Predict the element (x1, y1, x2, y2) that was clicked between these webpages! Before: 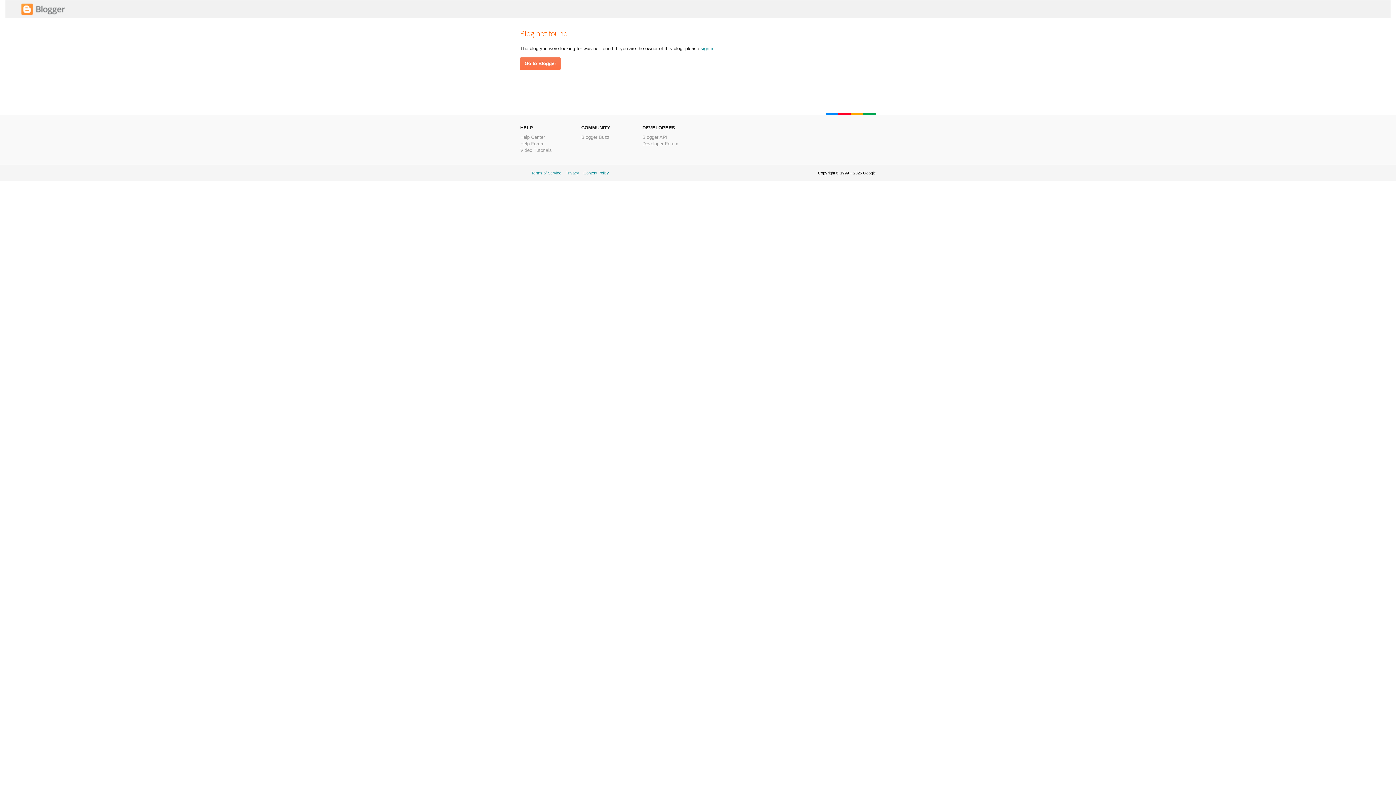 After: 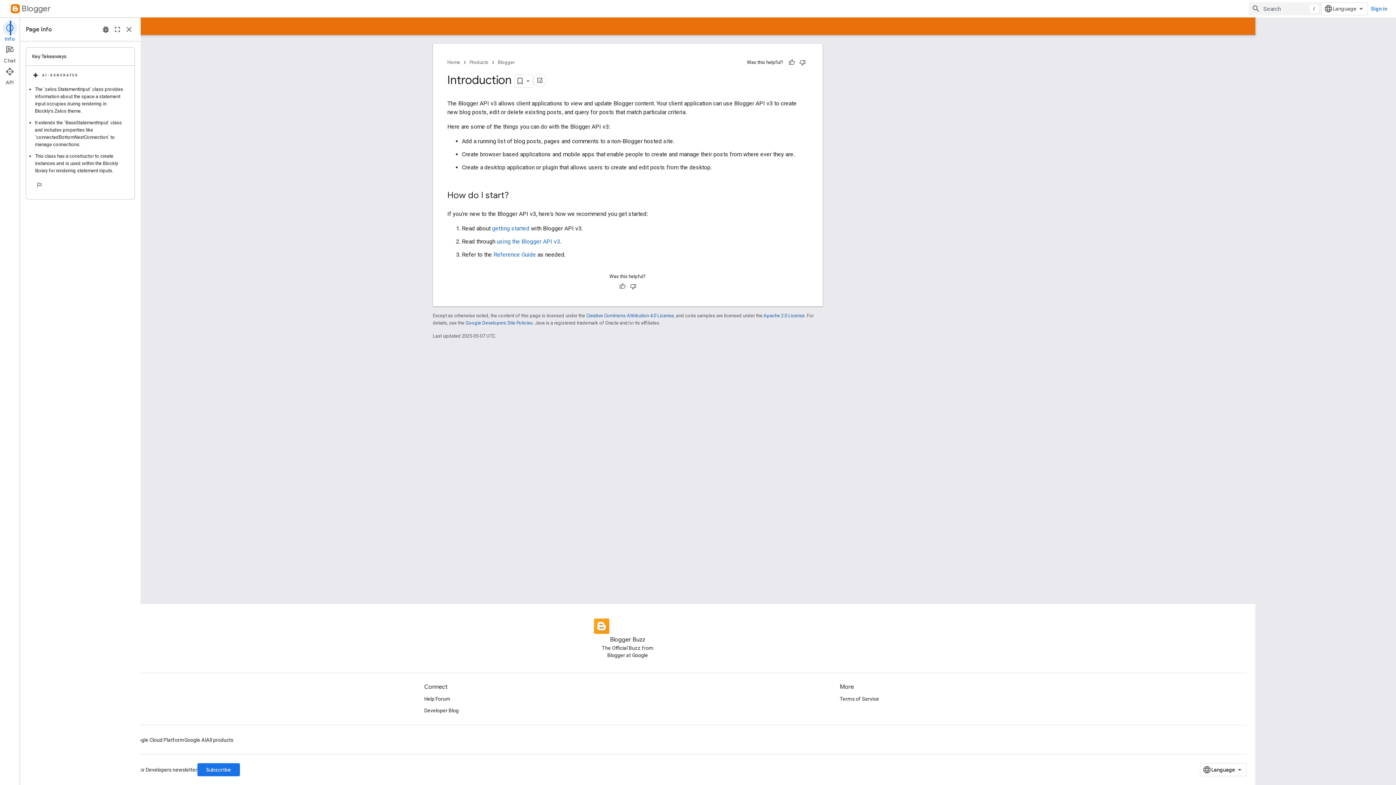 Action: label: Blogger API bbox: (642, 134, 667, 140)